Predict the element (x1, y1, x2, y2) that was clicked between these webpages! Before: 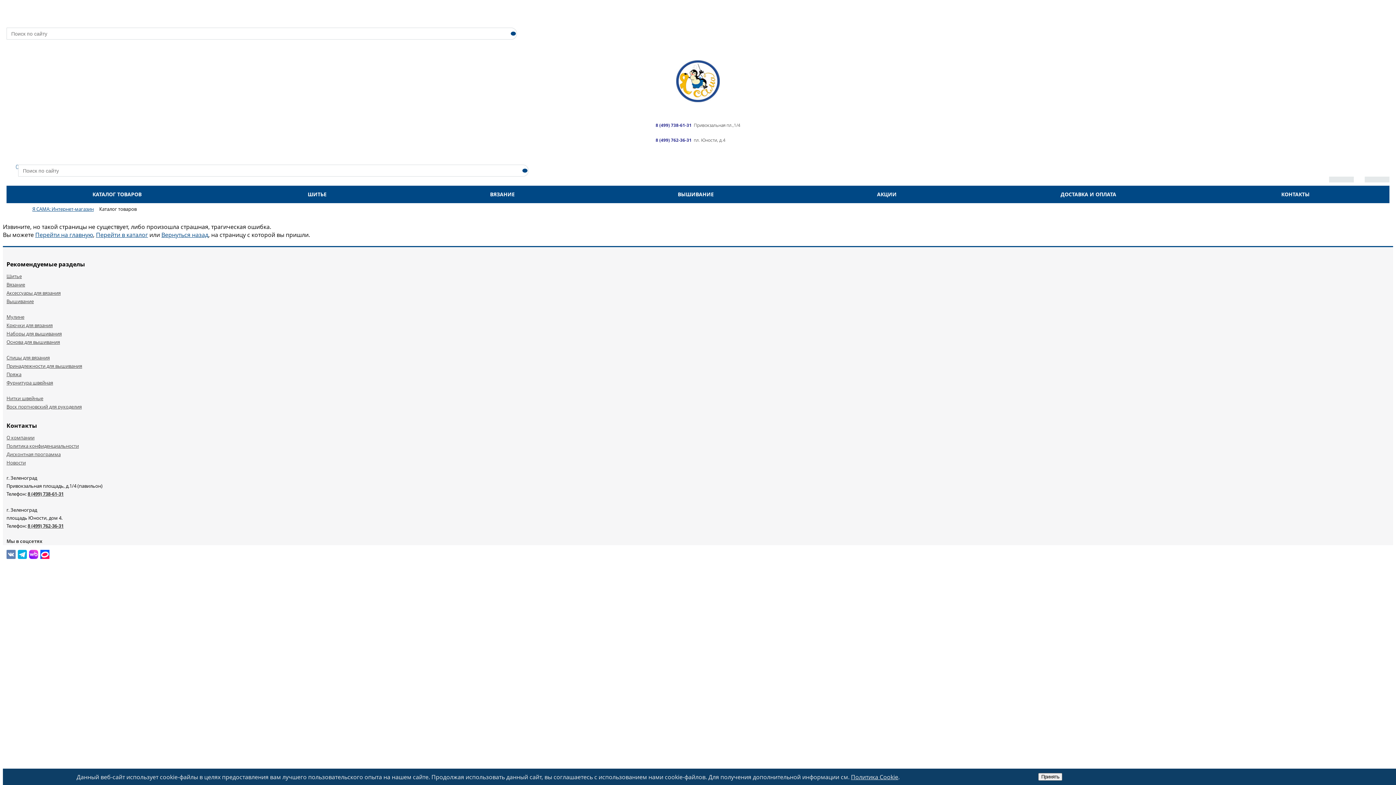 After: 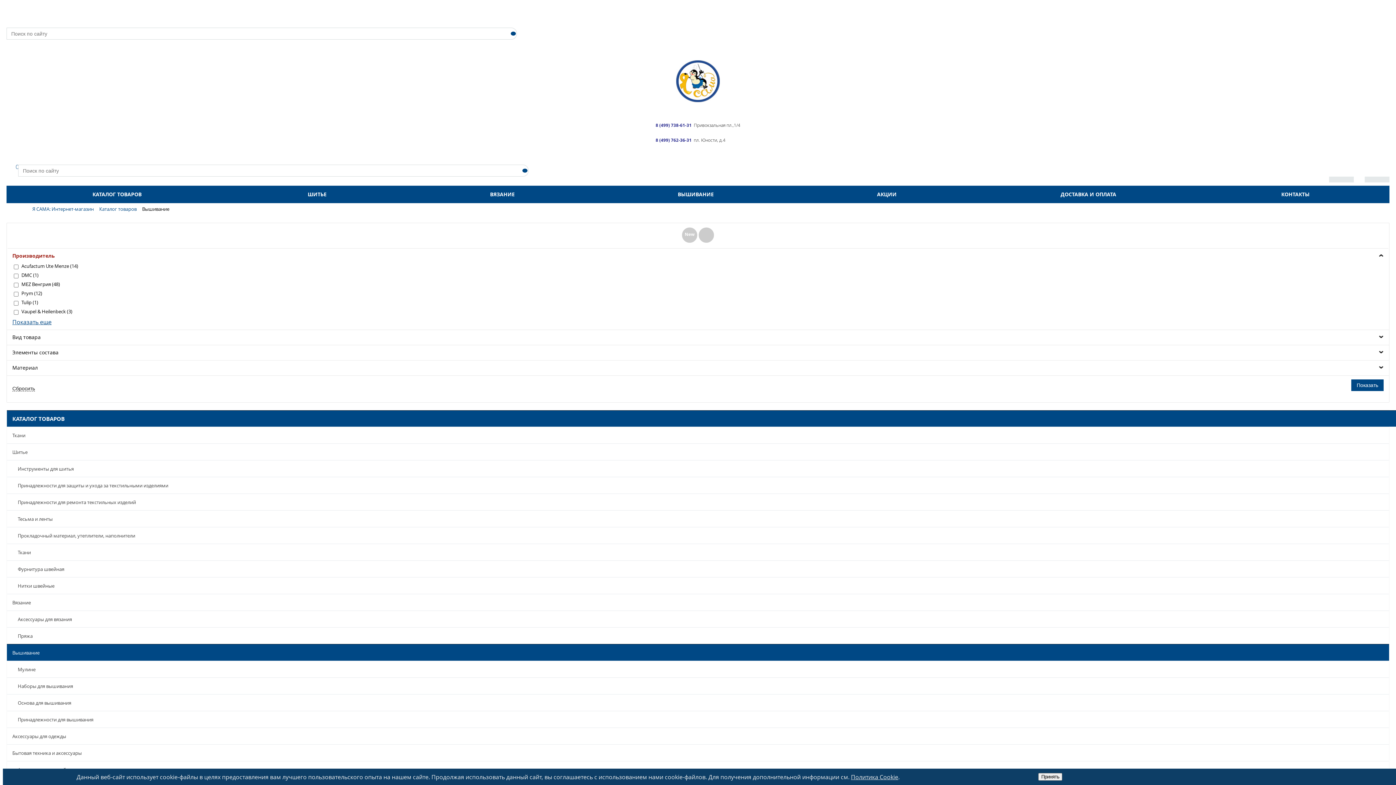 Action: label: ВЫШИВАНИЕ bbox: (592, 185, 799, 202)